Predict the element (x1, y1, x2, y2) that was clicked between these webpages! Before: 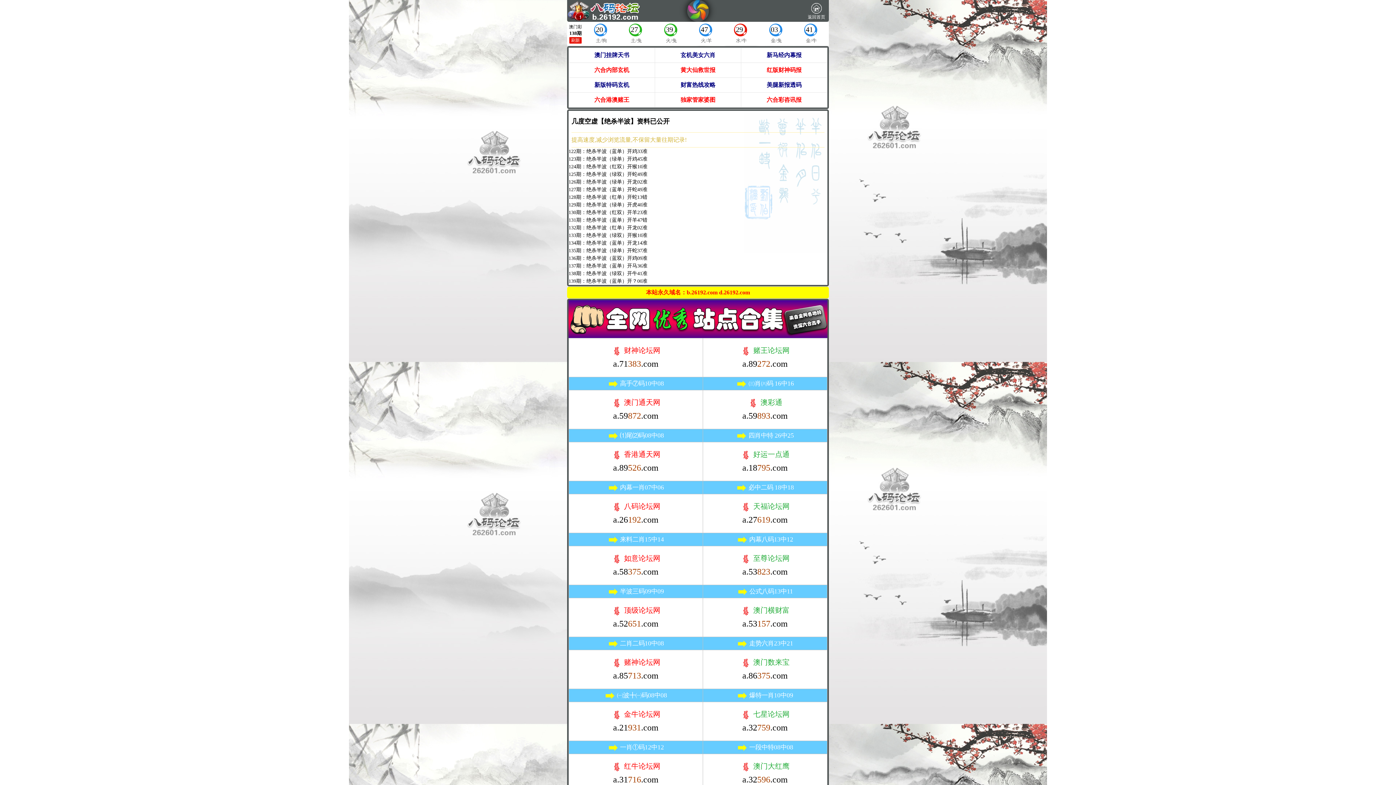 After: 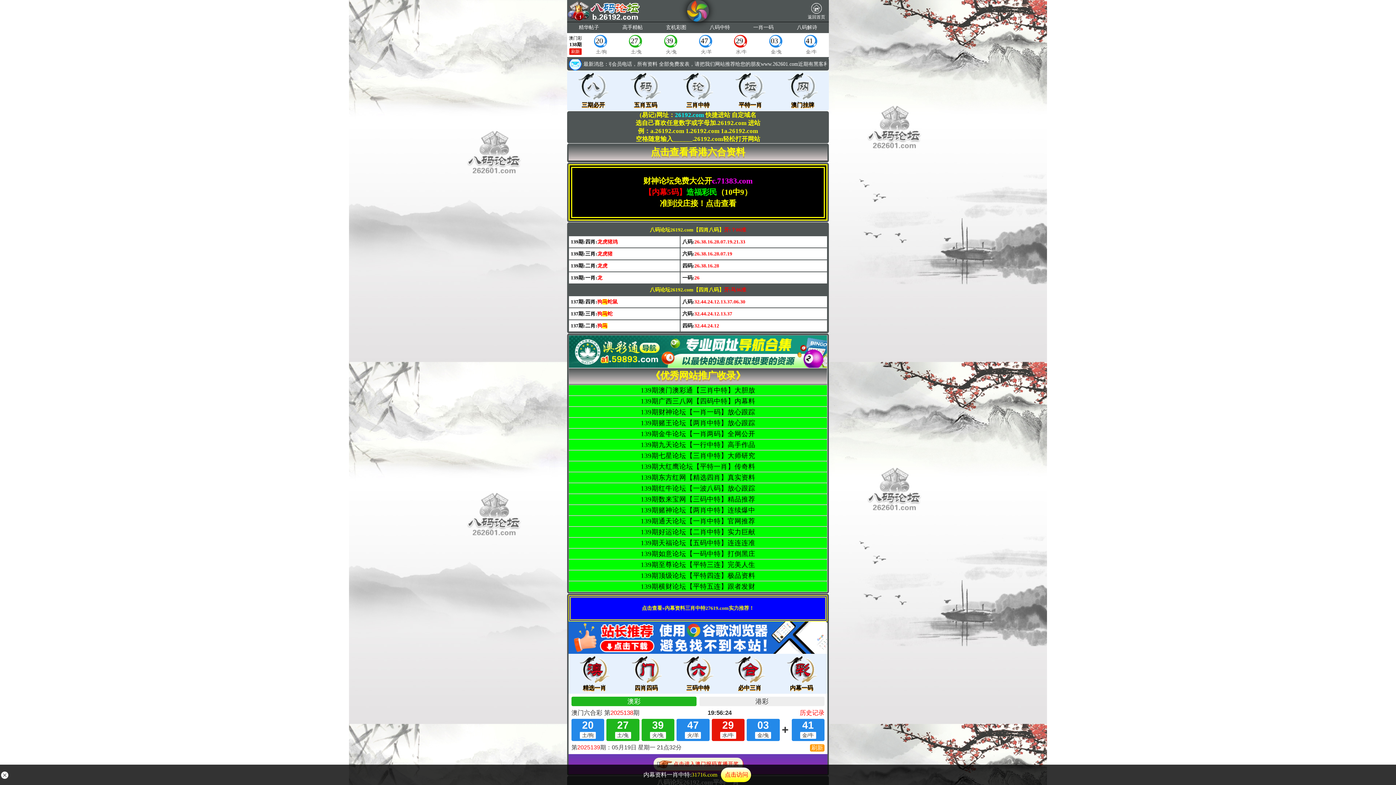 Action: label: 返回首页 bbox: (808, 2, 825, 19)